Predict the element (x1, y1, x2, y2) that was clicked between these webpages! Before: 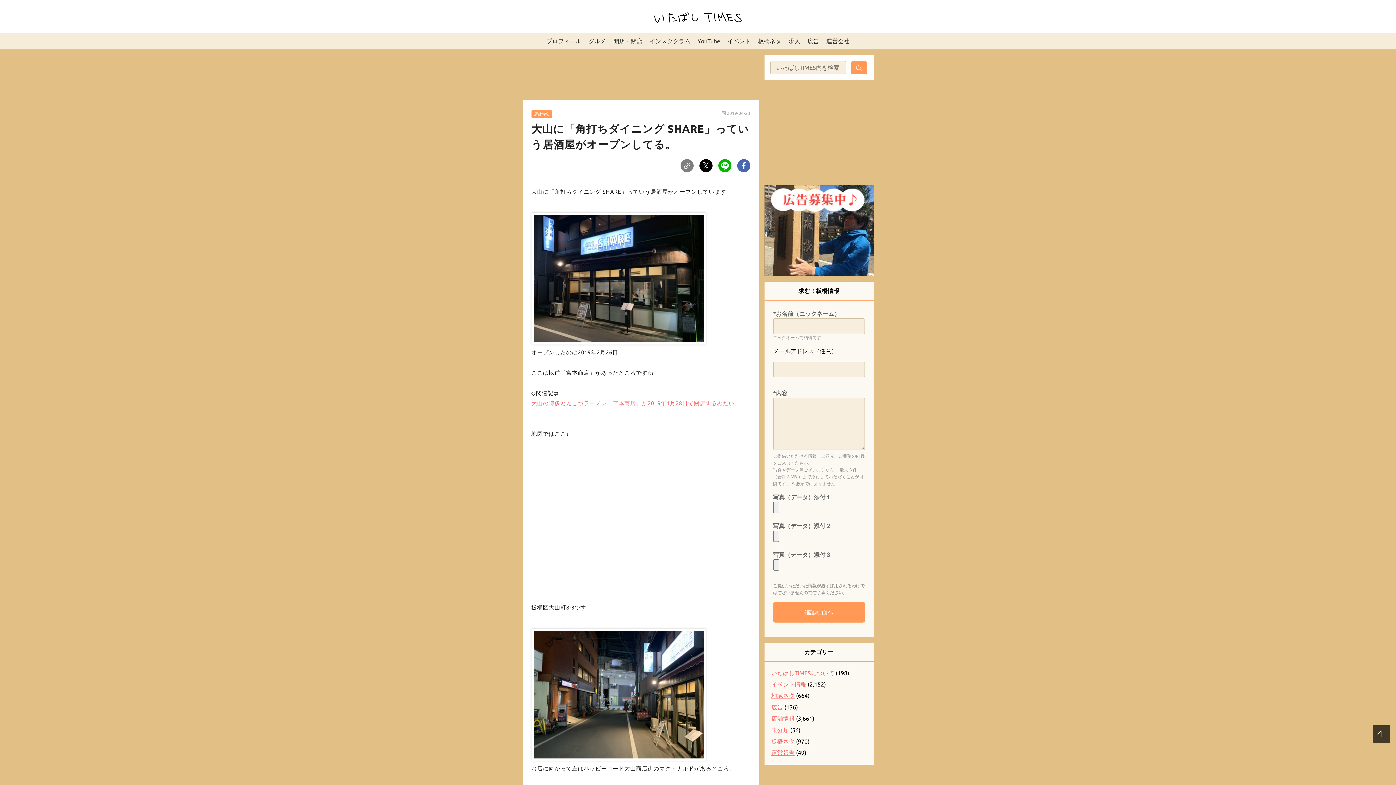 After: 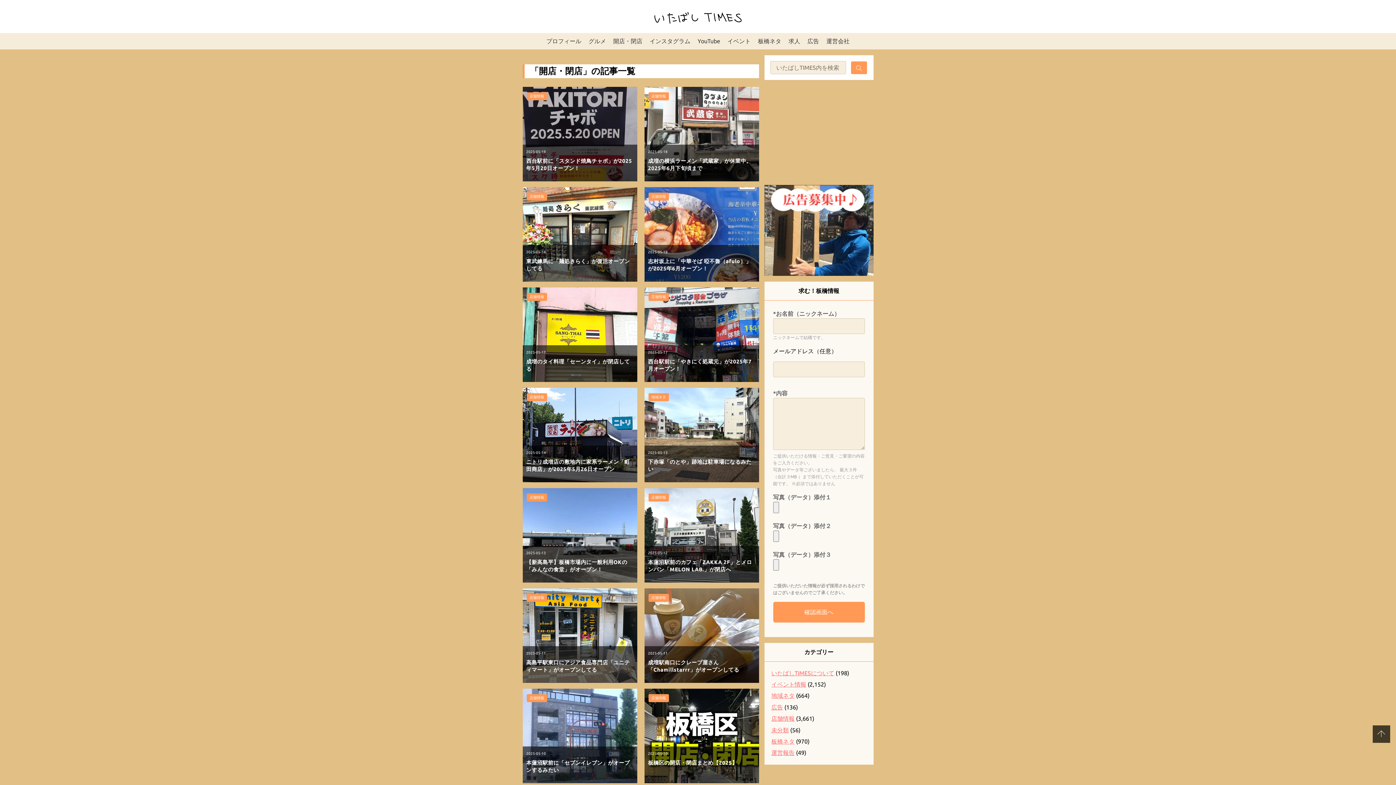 Action: label: 開店・閉店 bbox: (609, 33, 646, 49)